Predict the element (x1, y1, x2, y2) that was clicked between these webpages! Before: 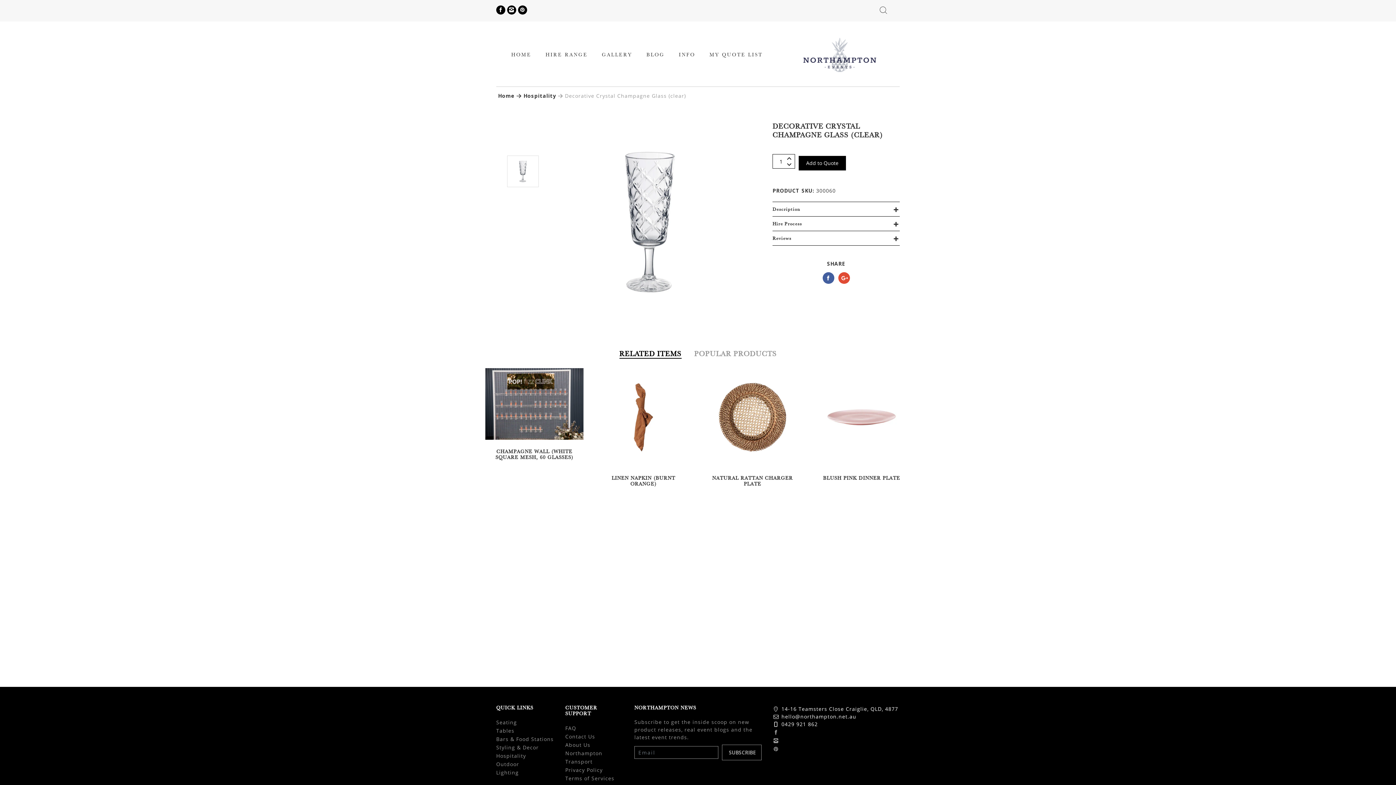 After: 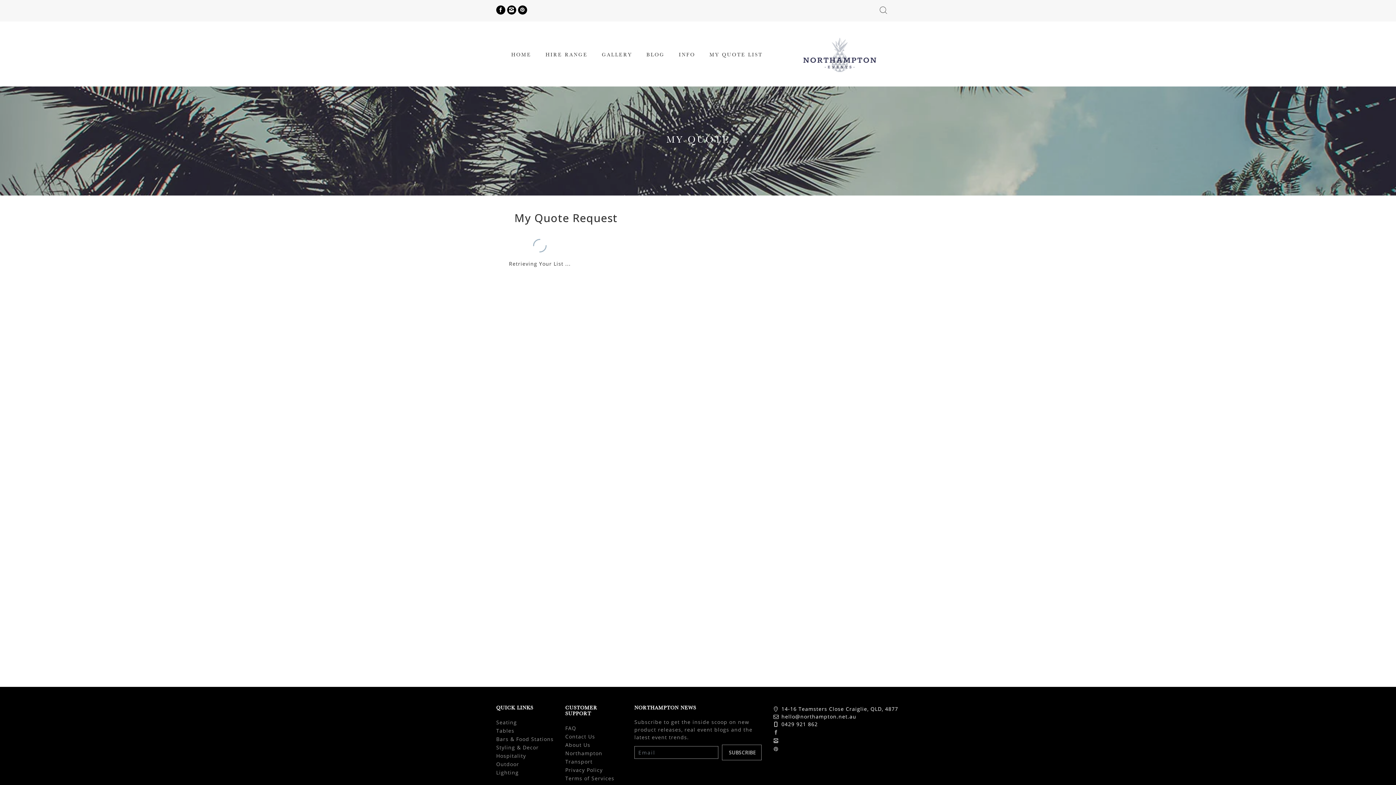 Action: label: MY QUOTE LIST bbox: (708, 51, 763, 57)